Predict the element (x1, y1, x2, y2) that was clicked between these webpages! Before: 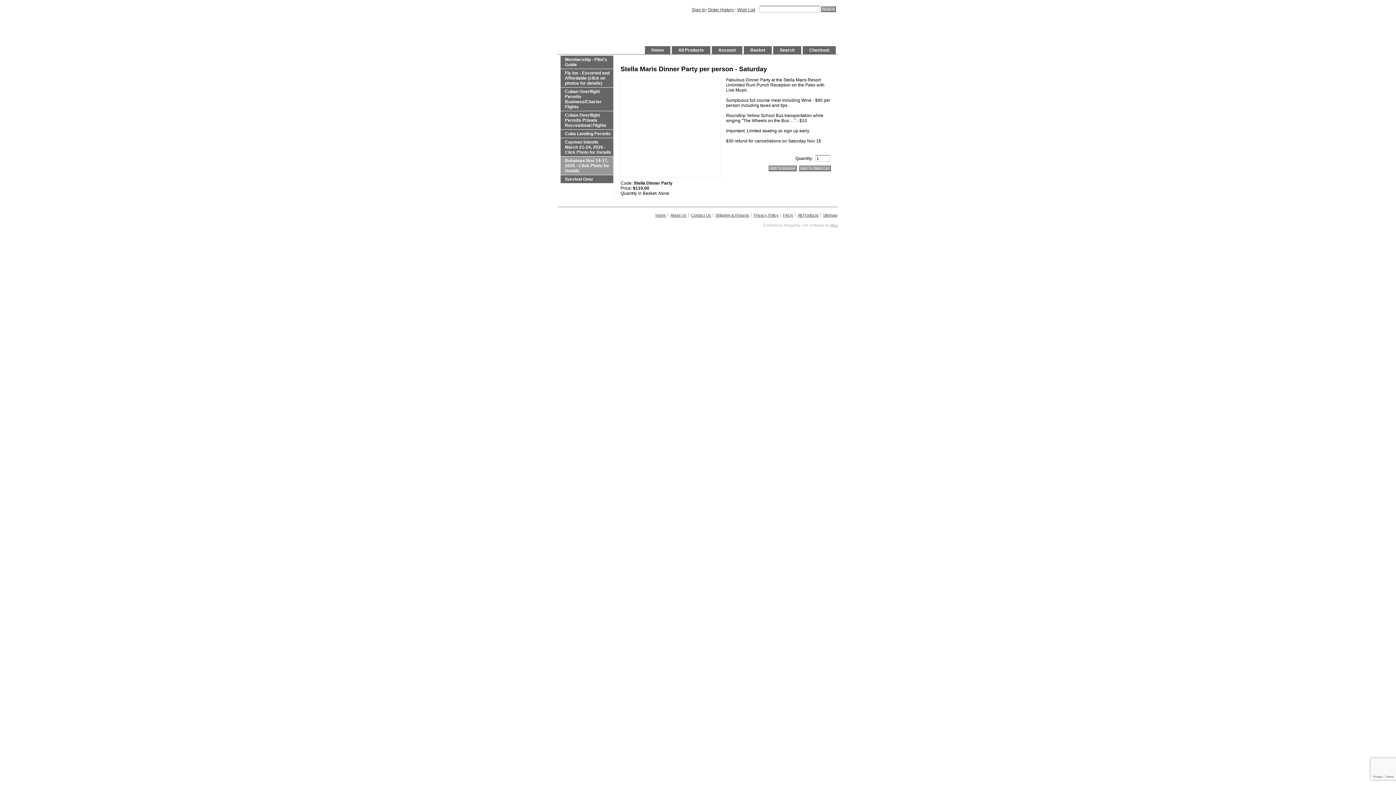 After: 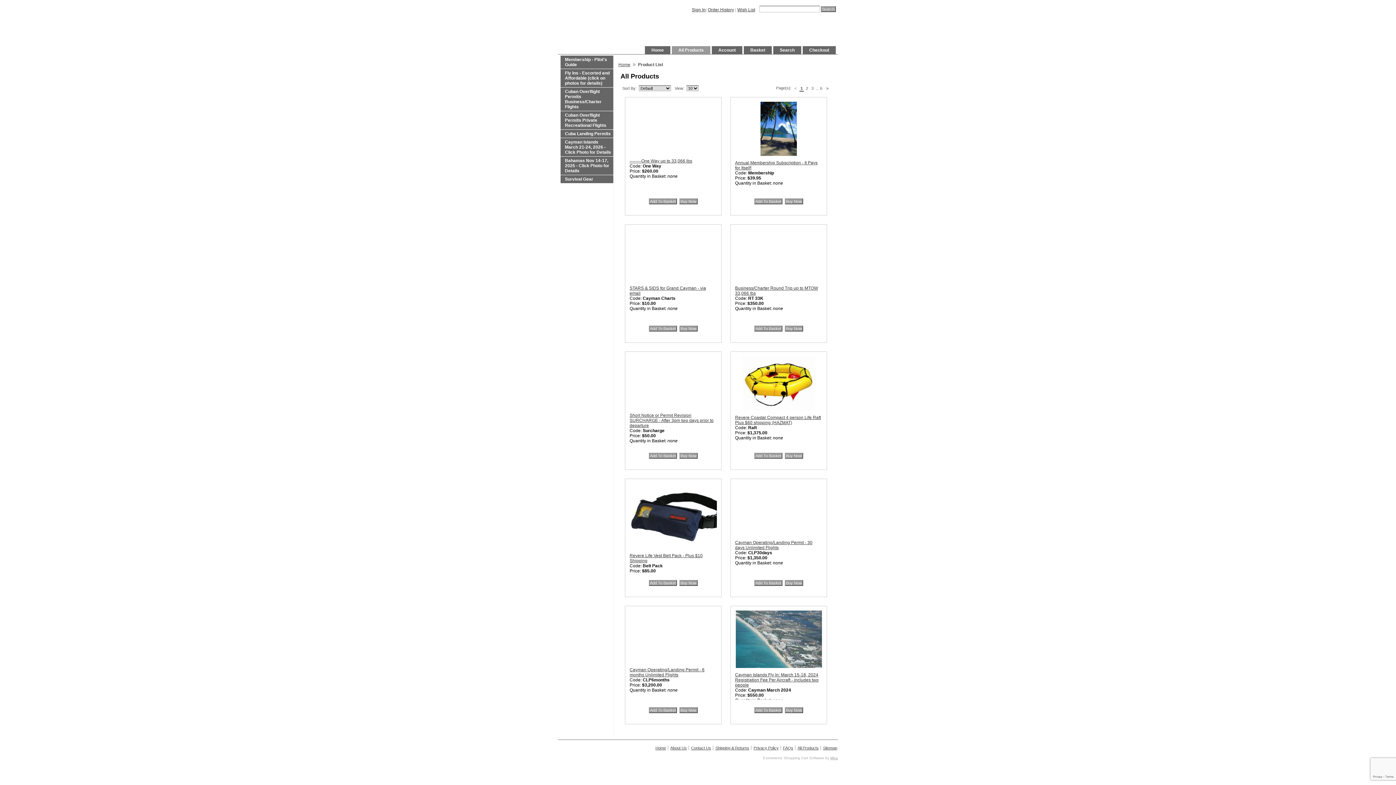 Action: bbox: (797, 213, 818, 217) label: All Products